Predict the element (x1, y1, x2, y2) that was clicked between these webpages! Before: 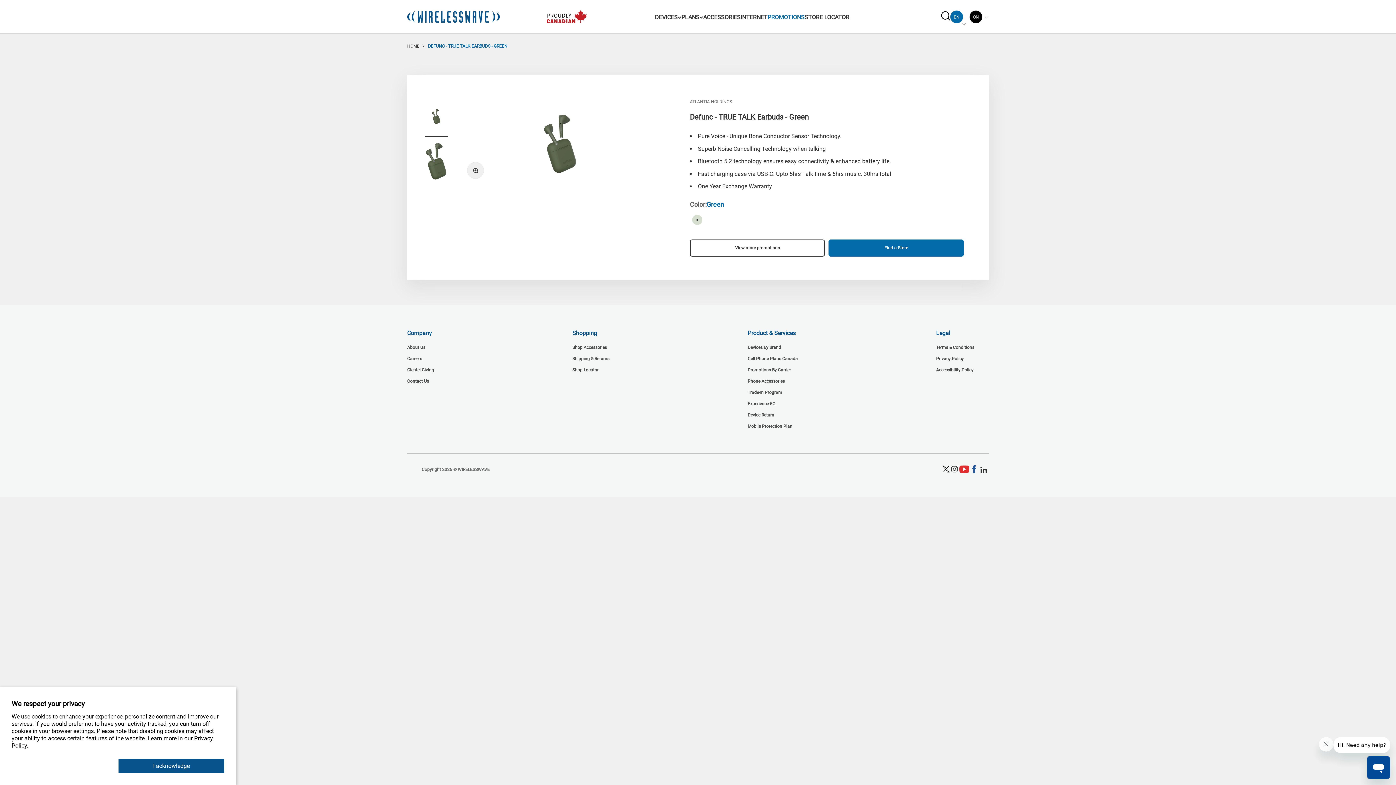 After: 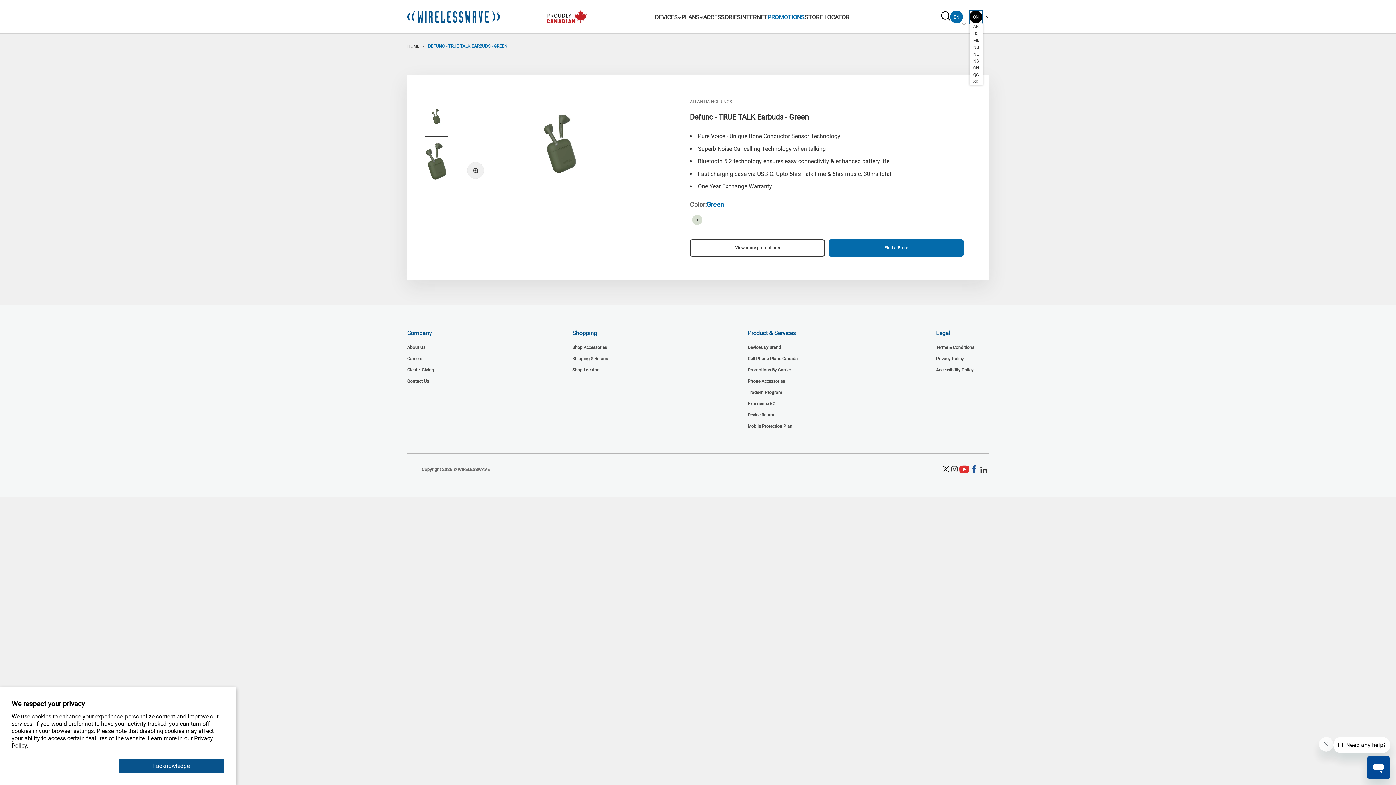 Action: bbox: (969, 10, 982, 23) label: Province options currently ON selected